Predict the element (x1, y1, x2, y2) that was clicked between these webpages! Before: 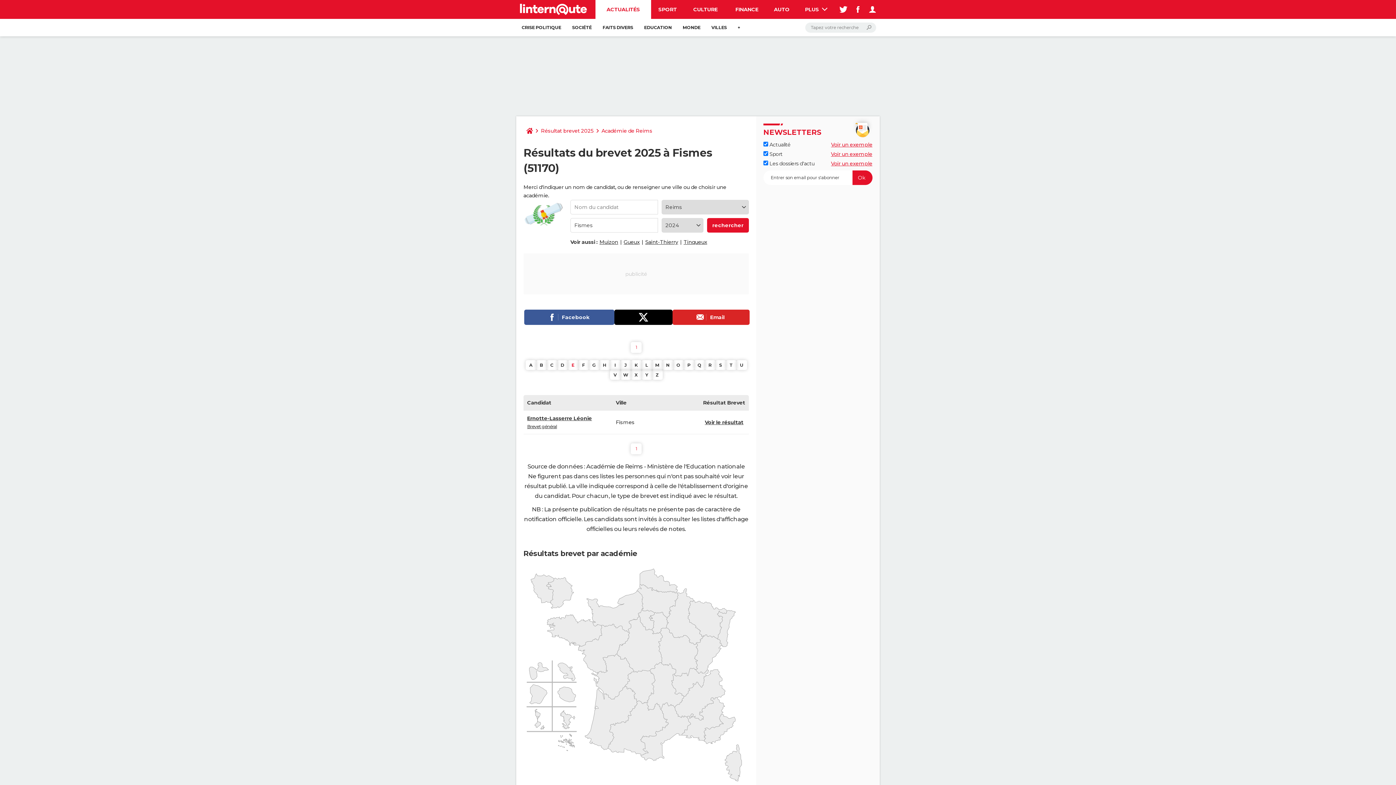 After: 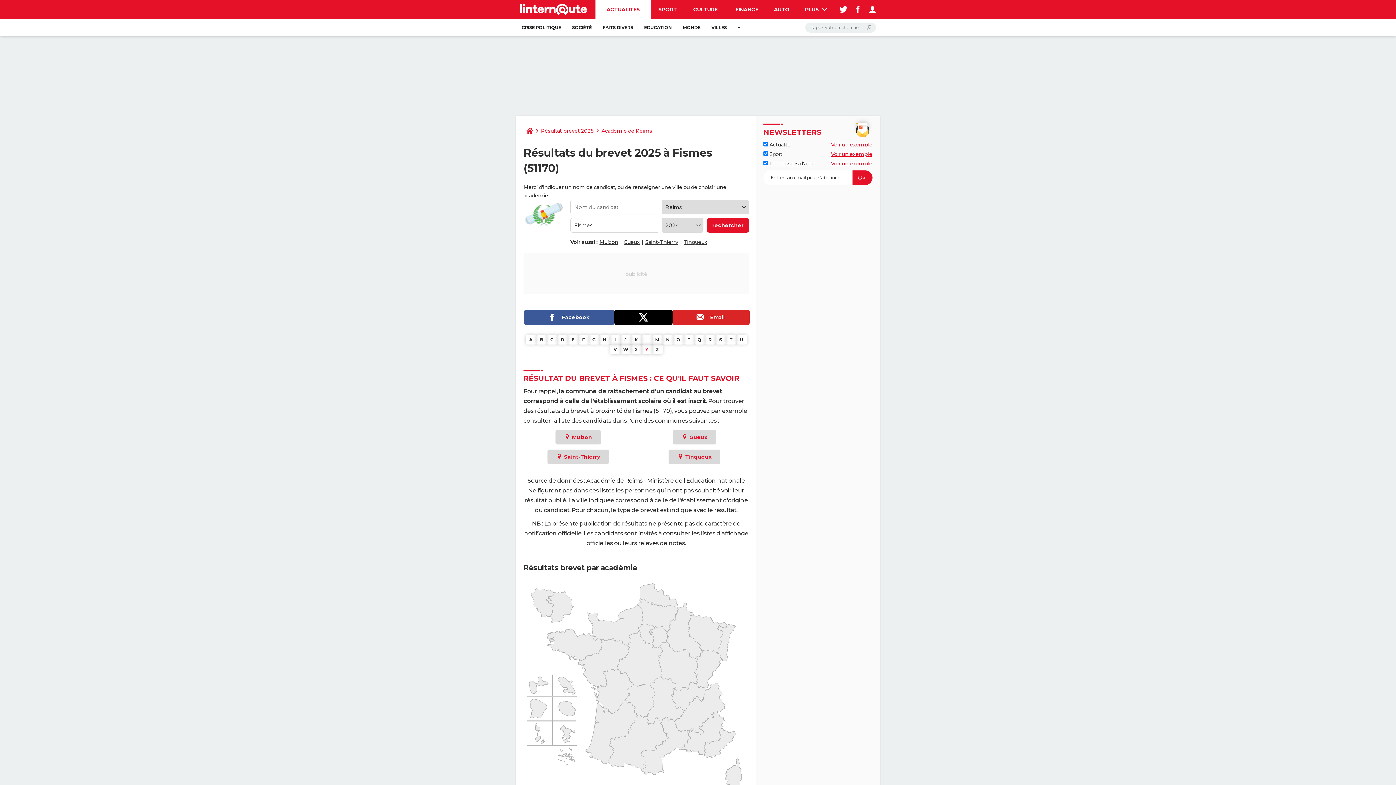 Action: bbox: (641, 370, 652, 380) label: Y